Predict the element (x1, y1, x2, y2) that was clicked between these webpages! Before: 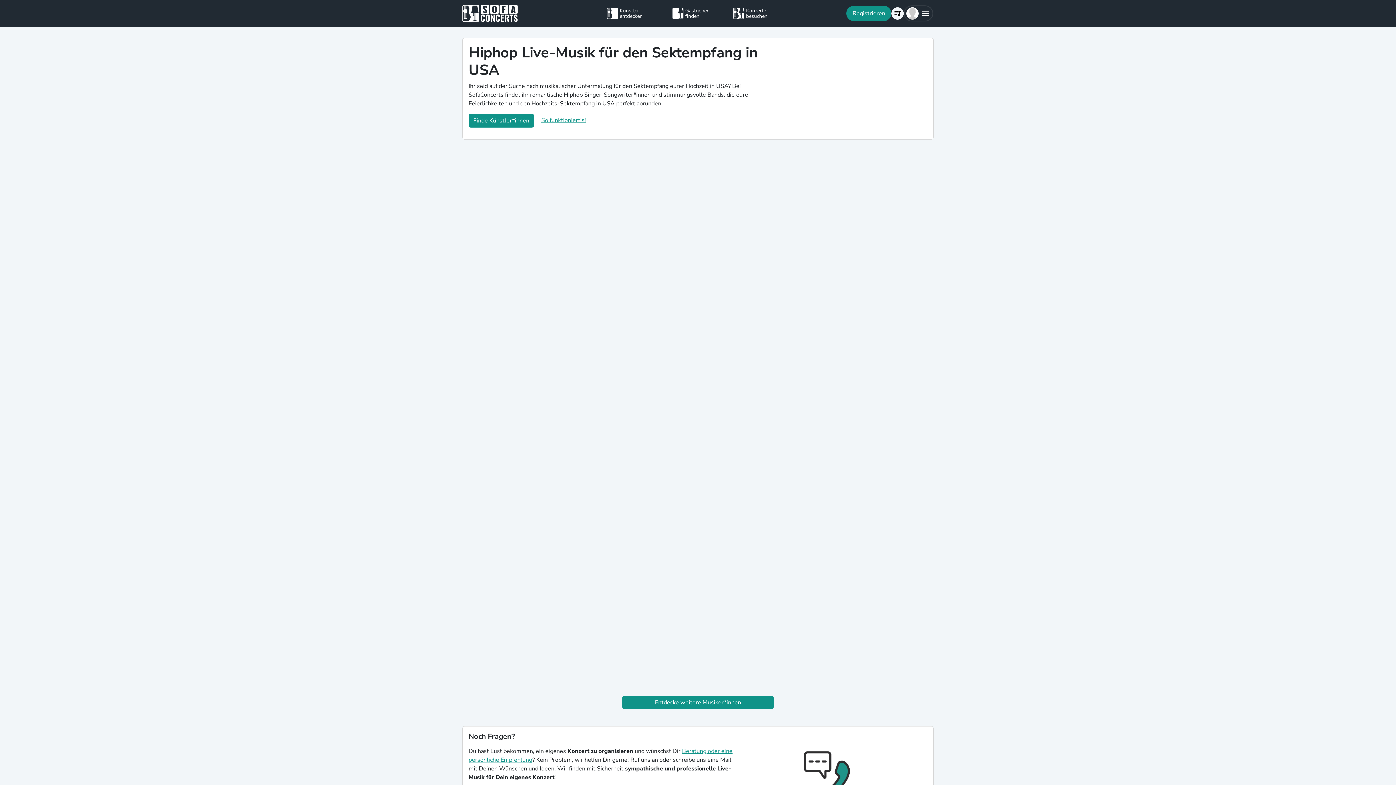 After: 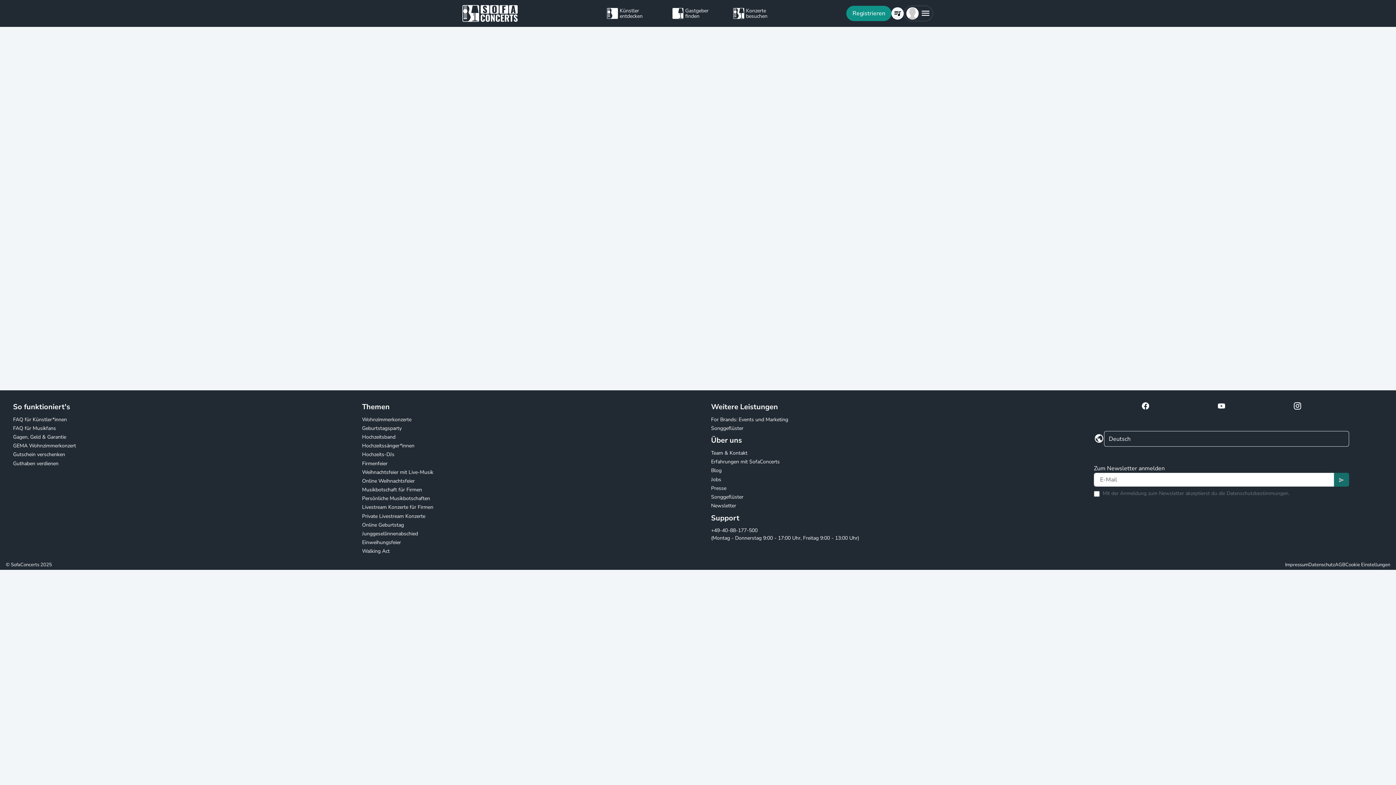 Action: label: Konzerte besuchen bbox: (733, 5, 789, 21)